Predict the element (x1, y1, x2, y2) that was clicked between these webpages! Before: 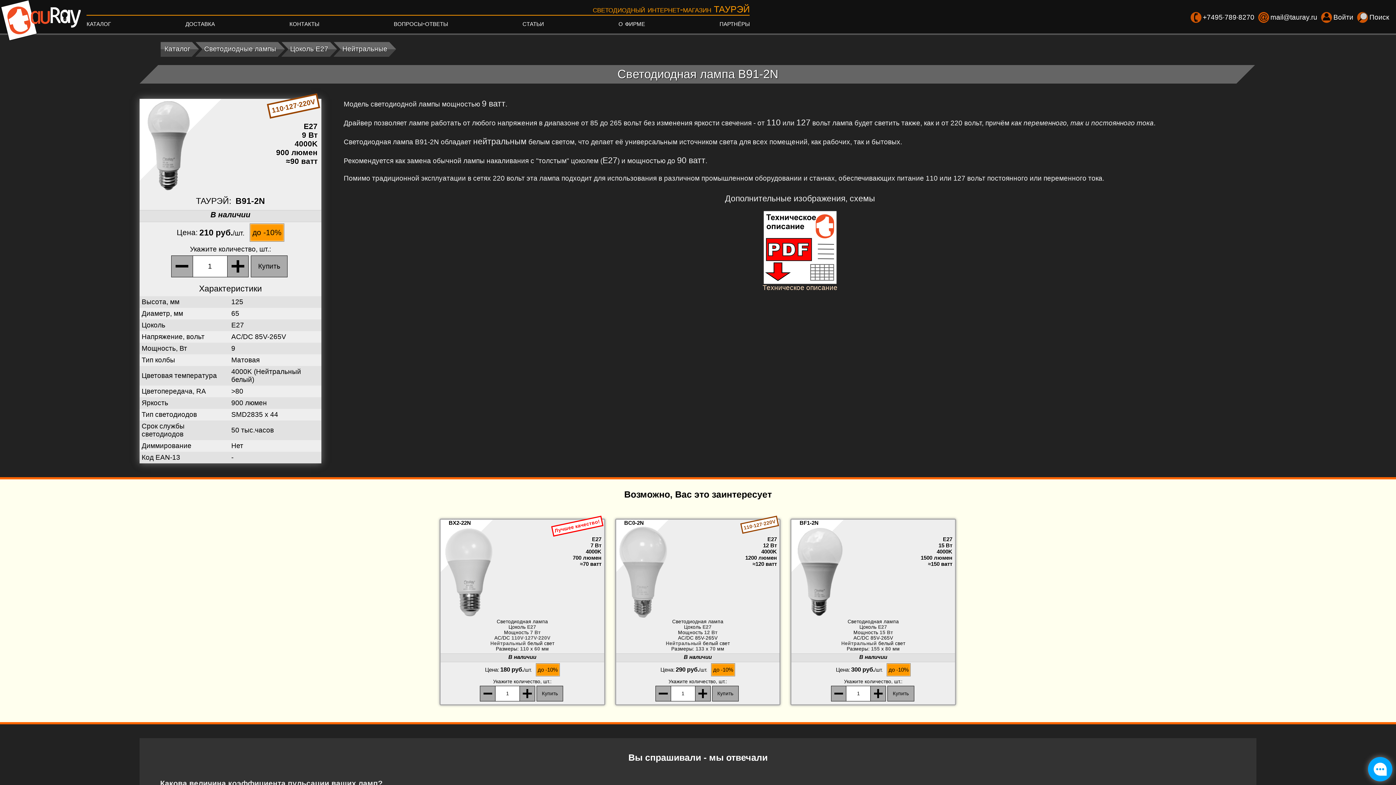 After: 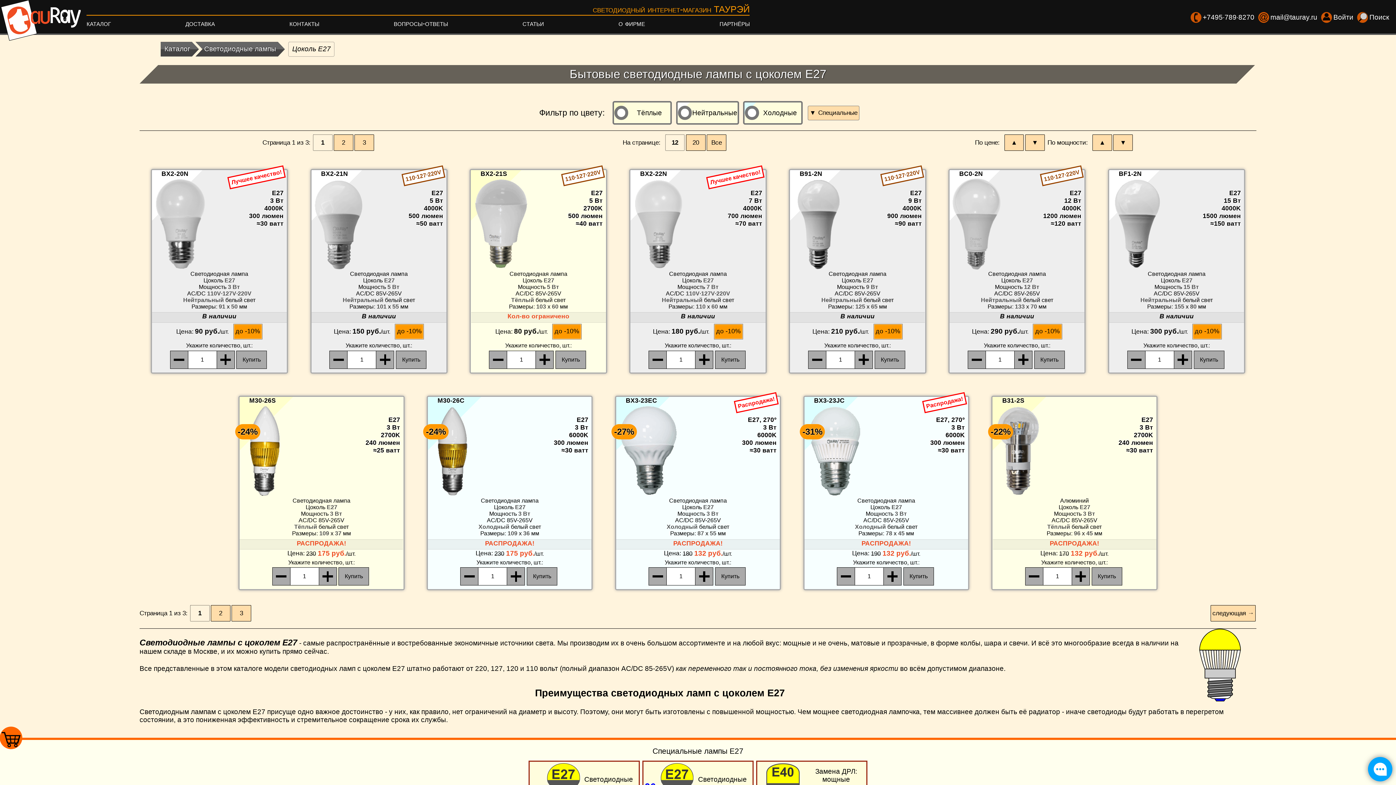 Action: bbox: (281, 41, 337, 56) label: Цоколь Е27